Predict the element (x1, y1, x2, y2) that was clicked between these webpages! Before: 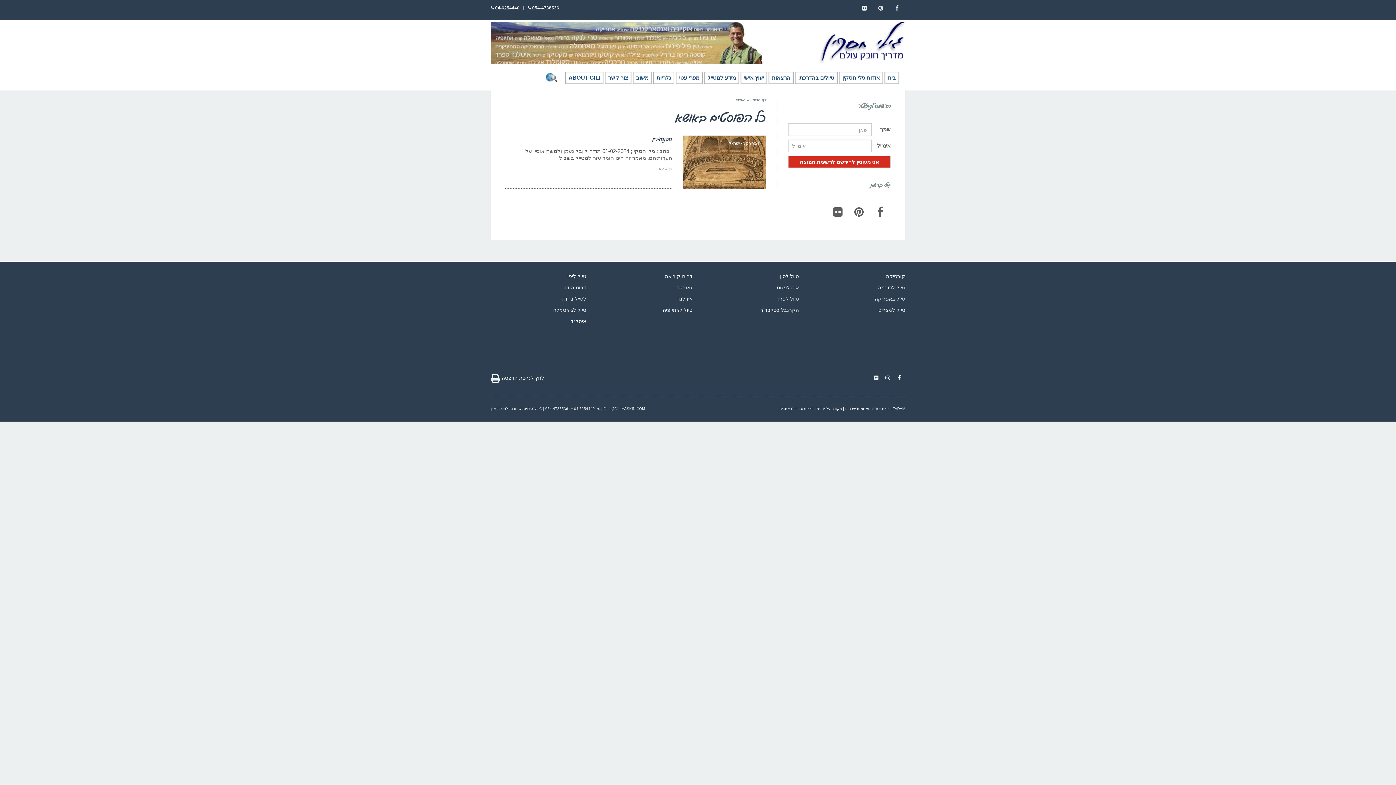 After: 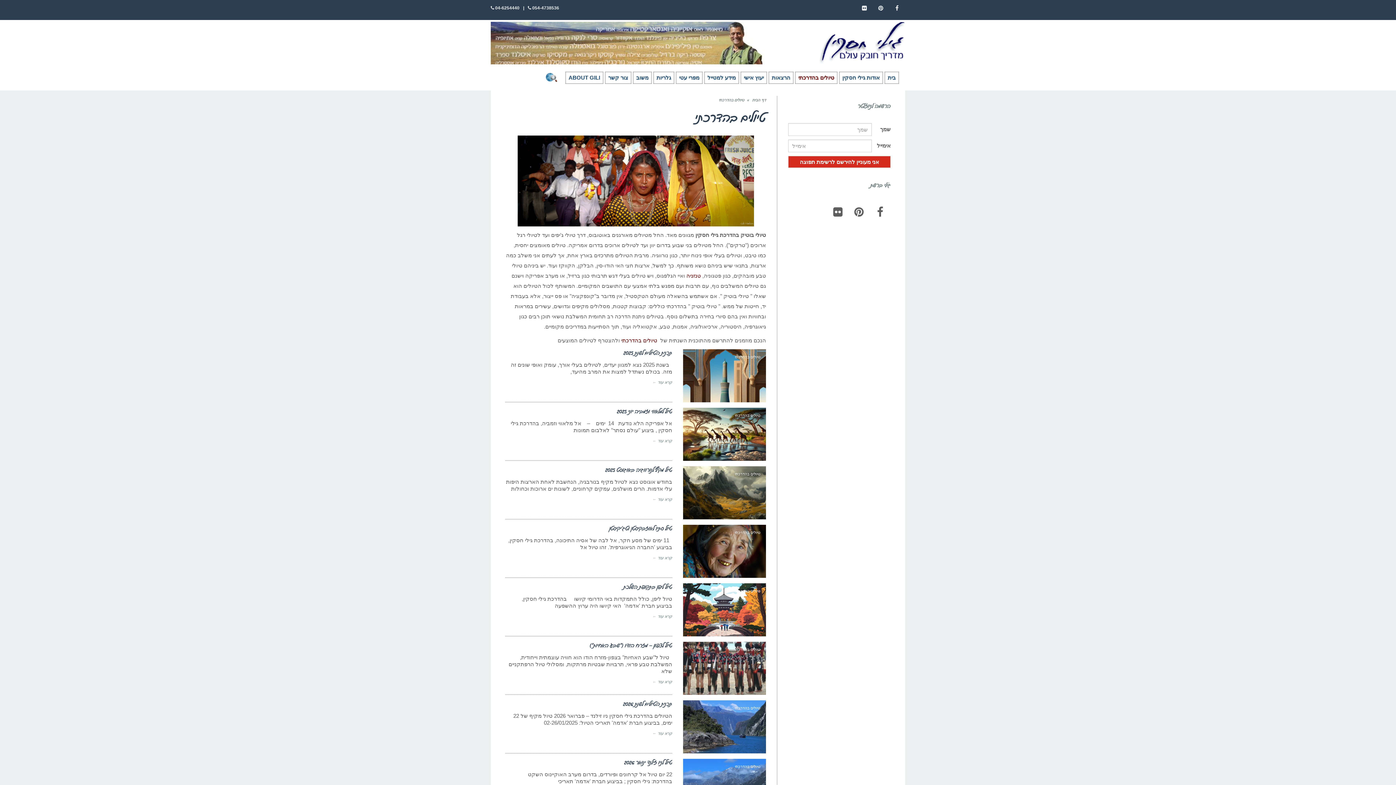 Action: bbox: (795, 71, 837, 84) label: טיולים בהדרכתי